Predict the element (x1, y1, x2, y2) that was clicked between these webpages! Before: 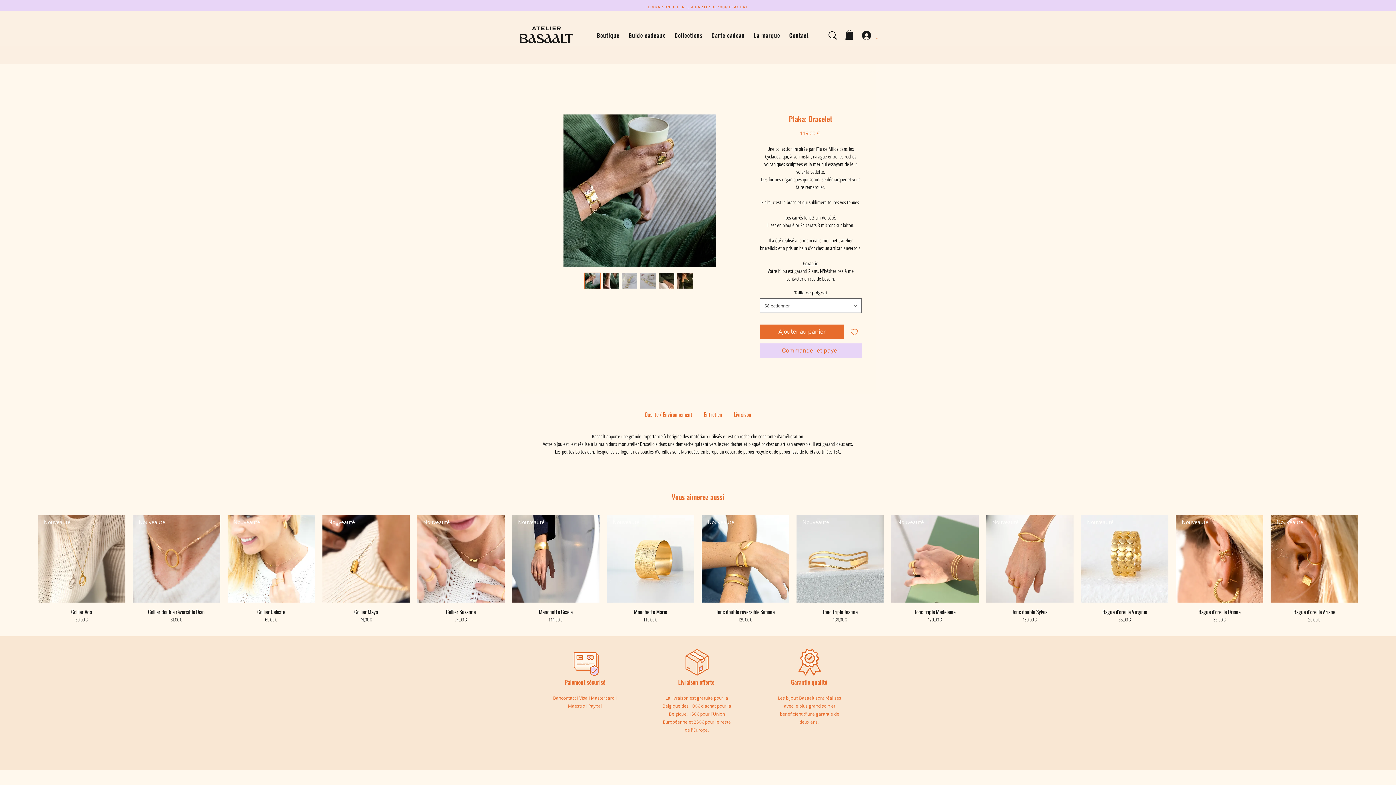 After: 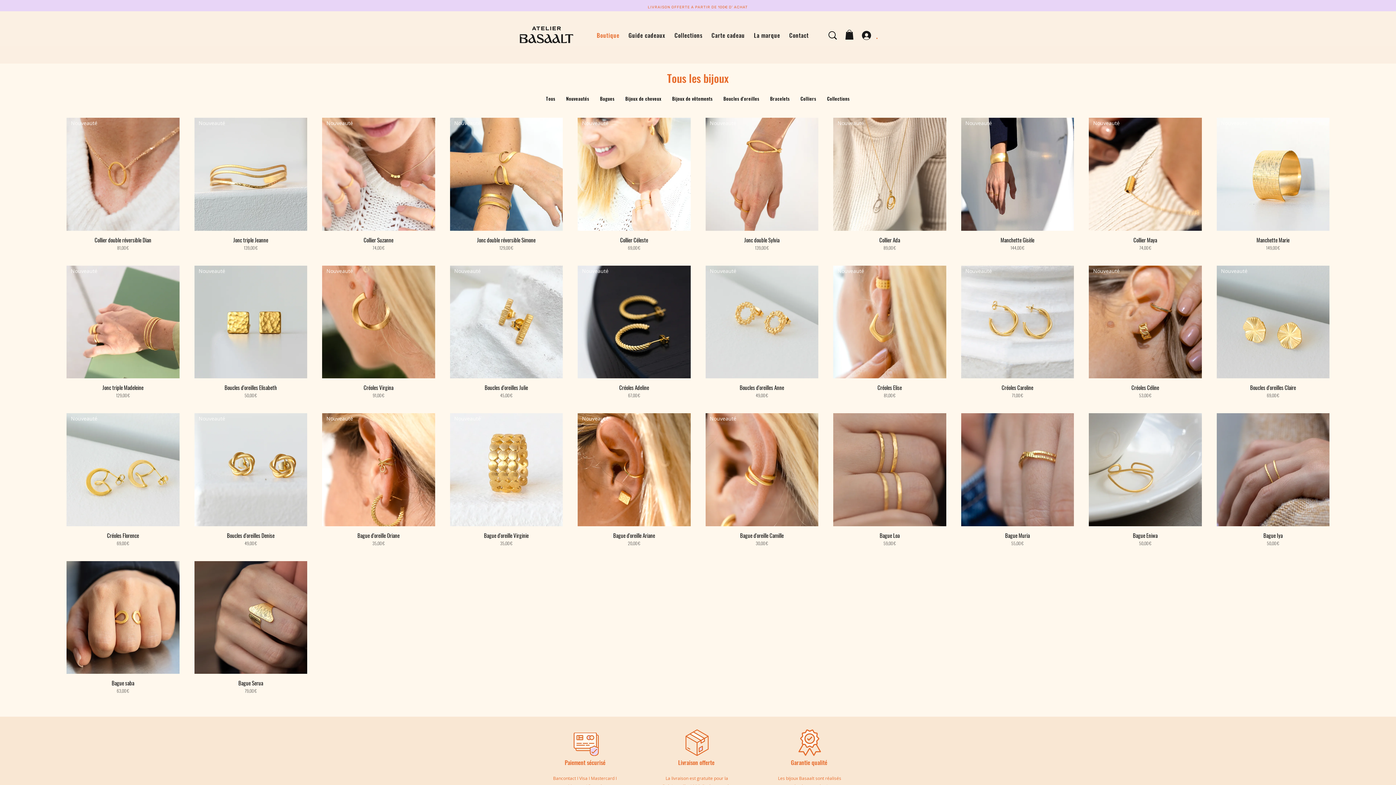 Action: bbox: (593, 29, 622, 40) label: Boutique